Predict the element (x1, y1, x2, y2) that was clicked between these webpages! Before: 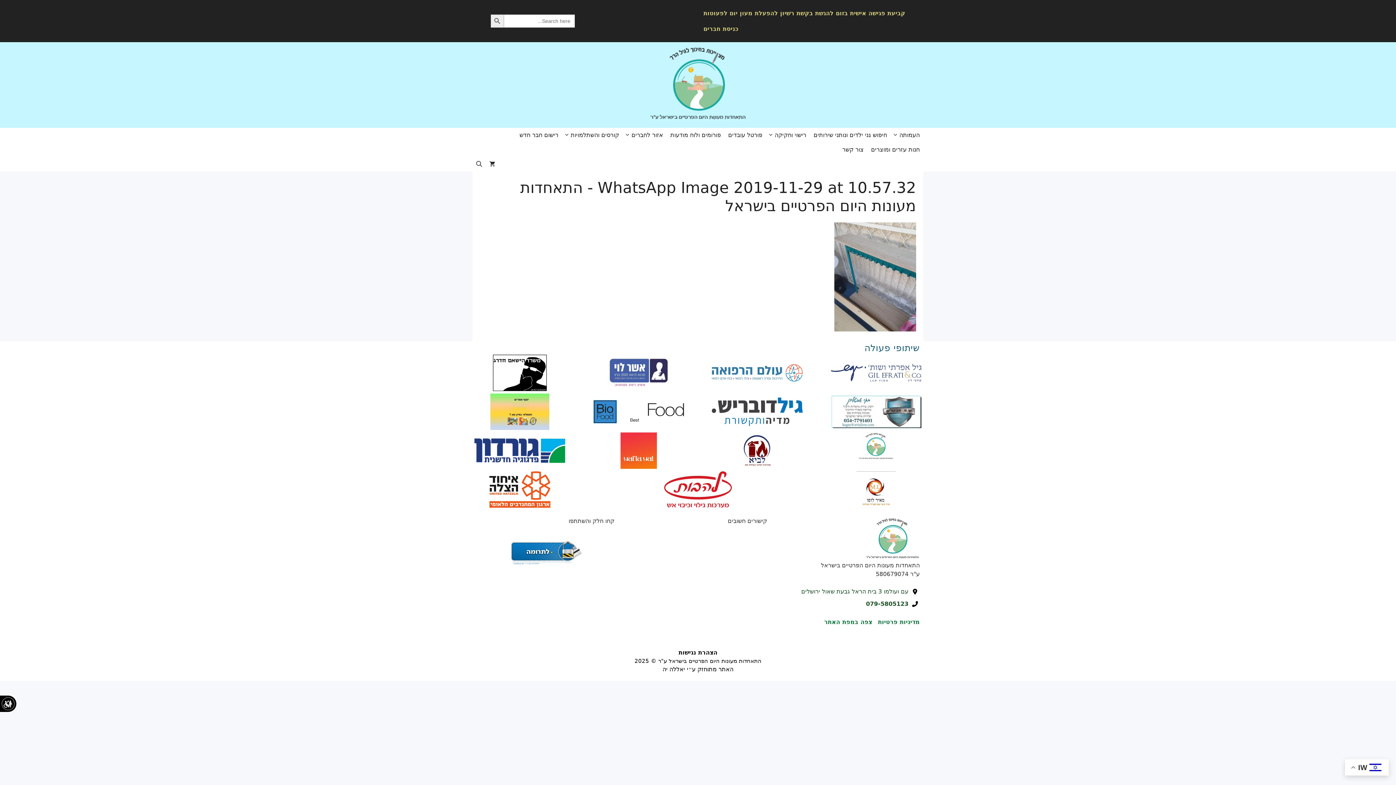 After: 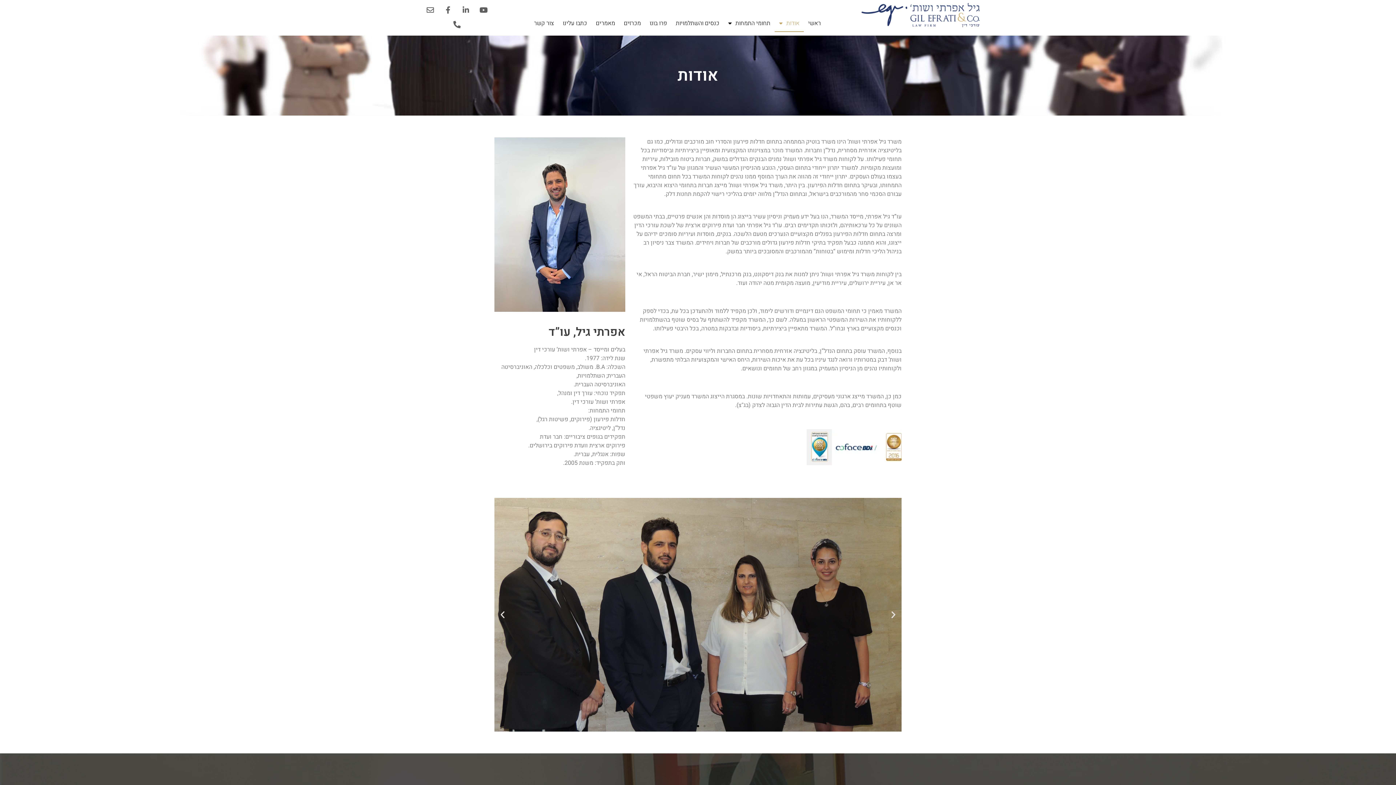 Action: bbox: (829, 354, 923, 393) label: גיל אפרתי ושות עורכי דין ירושלים